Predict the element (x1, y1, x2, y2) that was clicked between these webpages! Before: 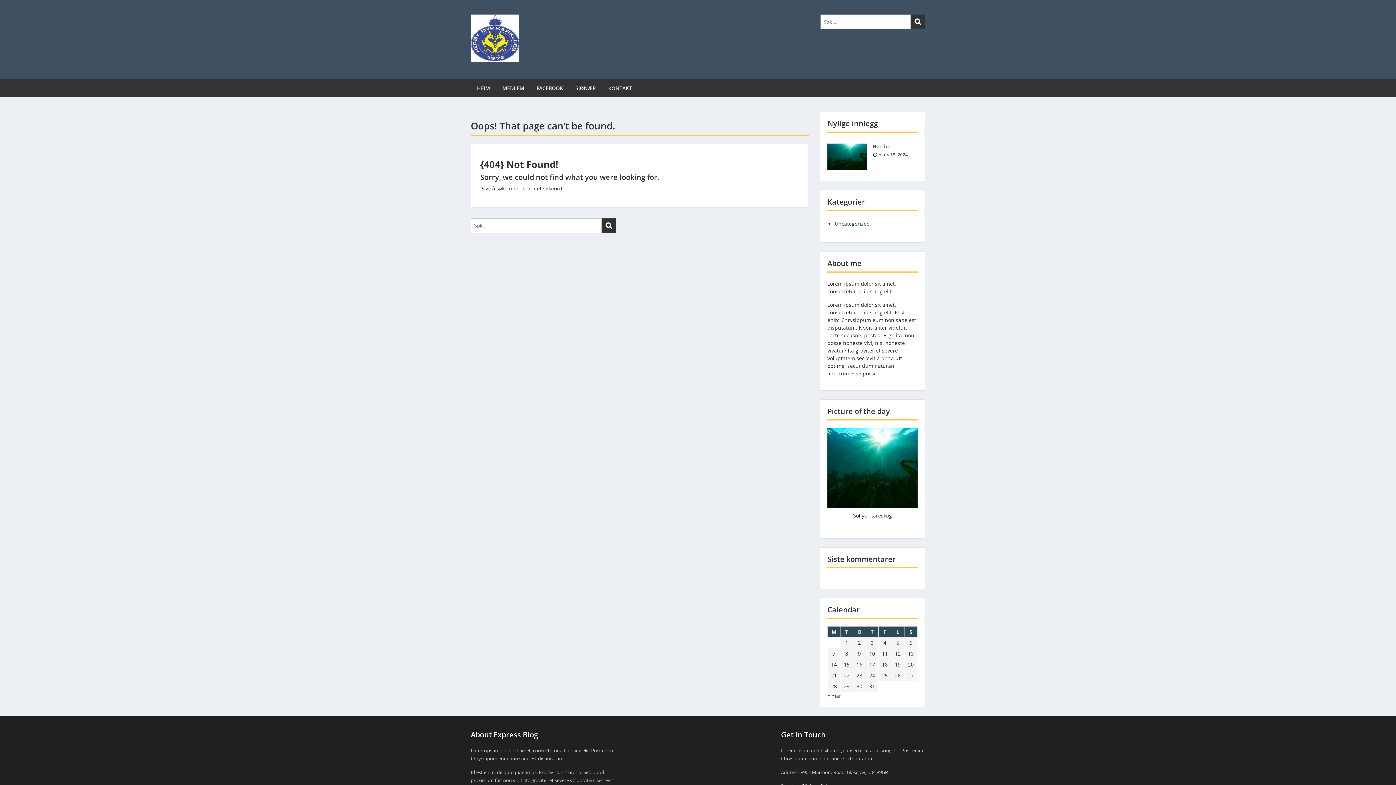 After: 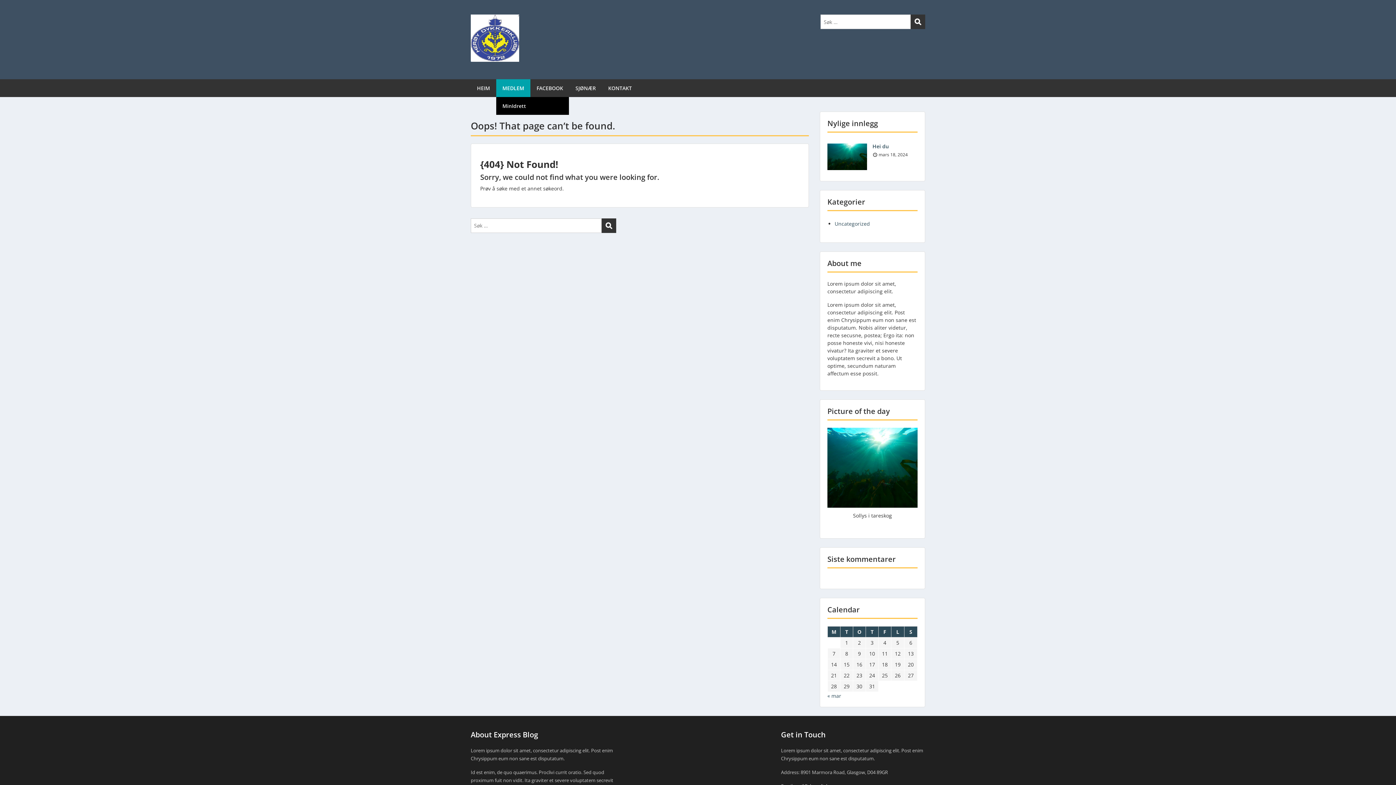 Action: label: MEDLEM bbox: (496, 79, 530, 97)